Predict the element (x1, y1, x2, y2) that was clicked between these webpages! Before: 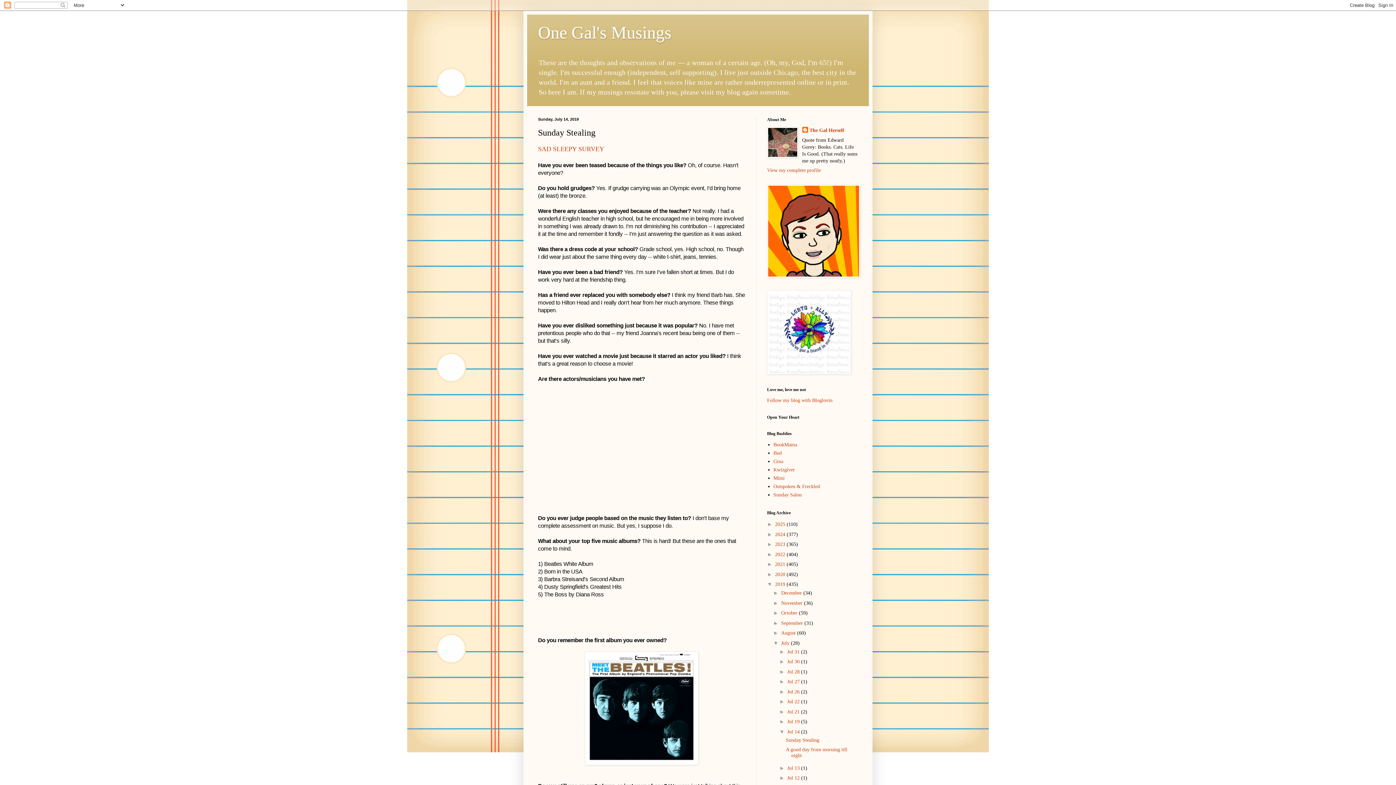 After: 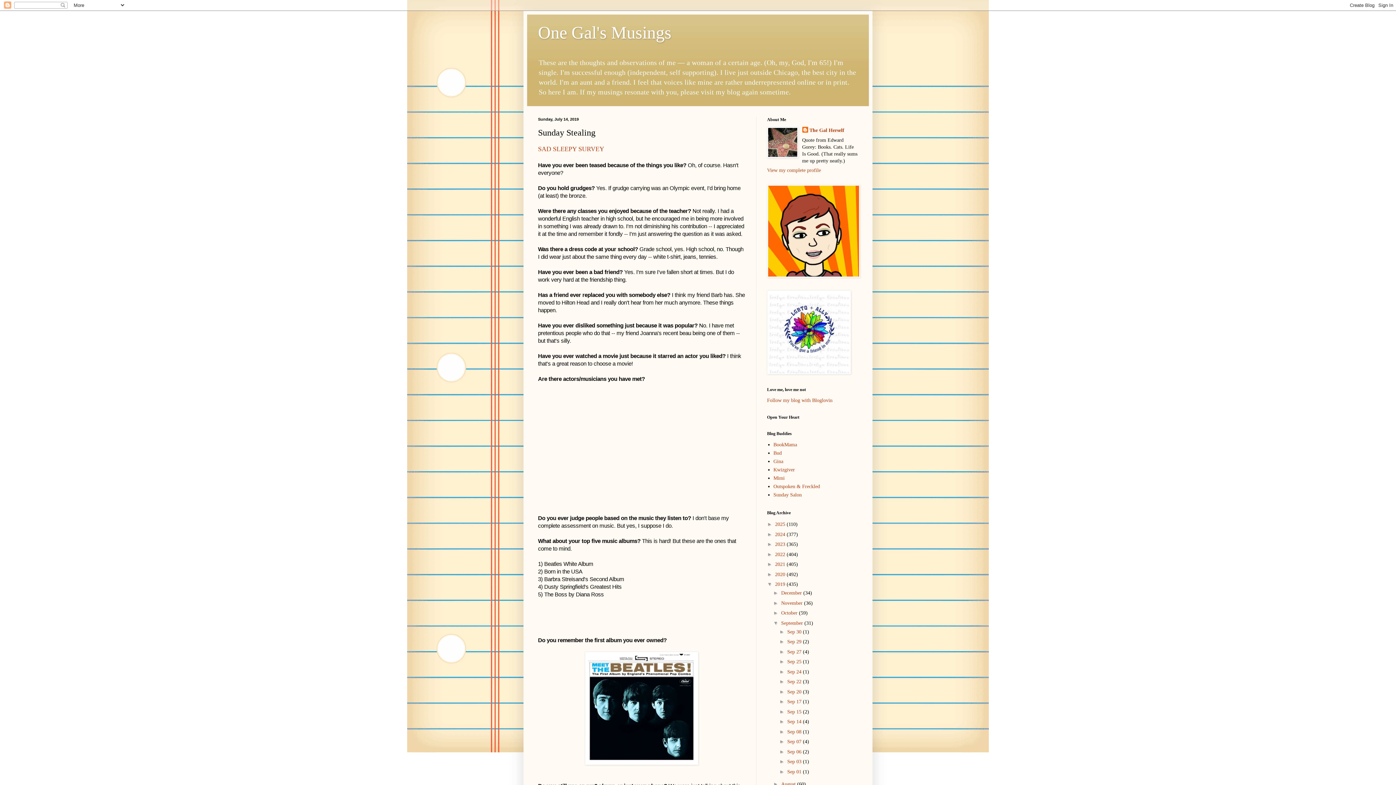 Action: label: ►   bbox: (773, 620, 781, 626)